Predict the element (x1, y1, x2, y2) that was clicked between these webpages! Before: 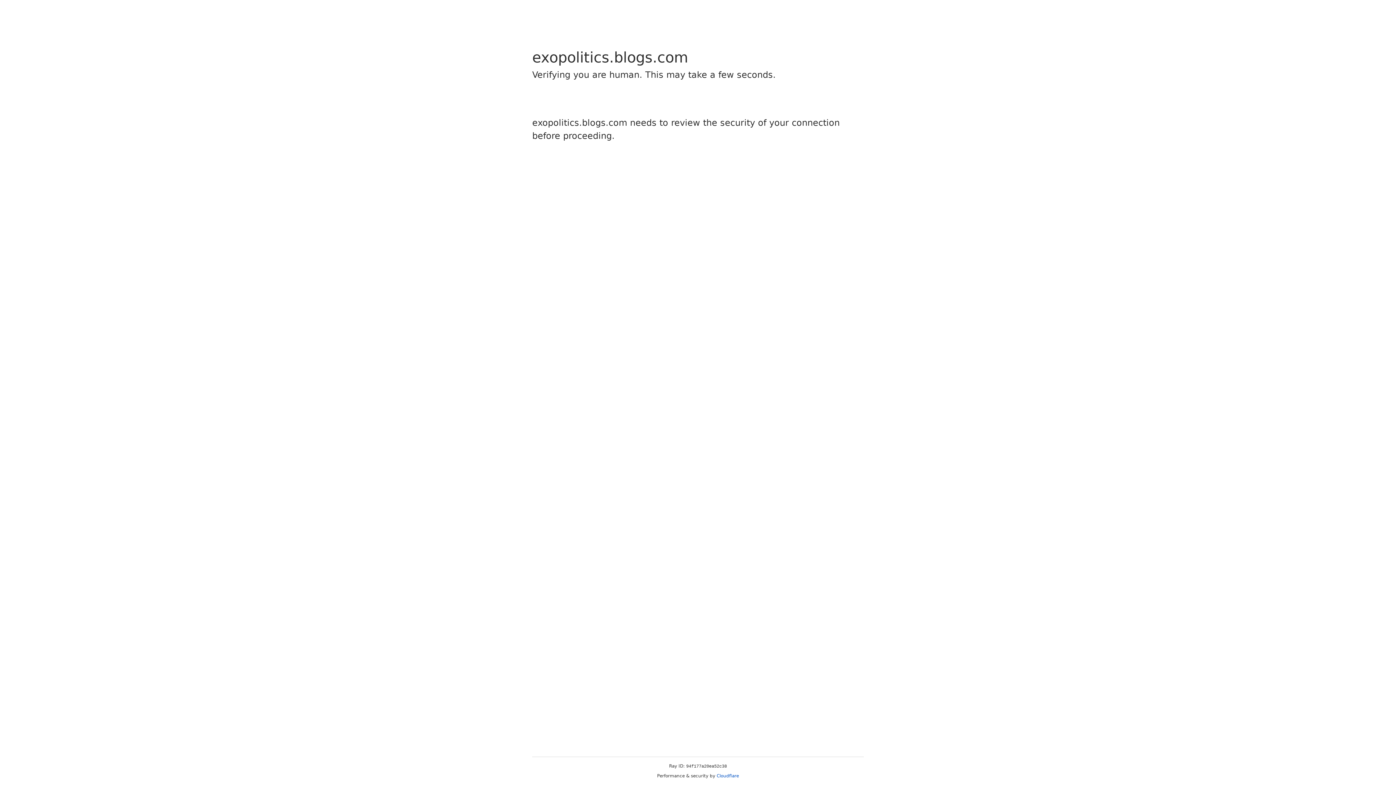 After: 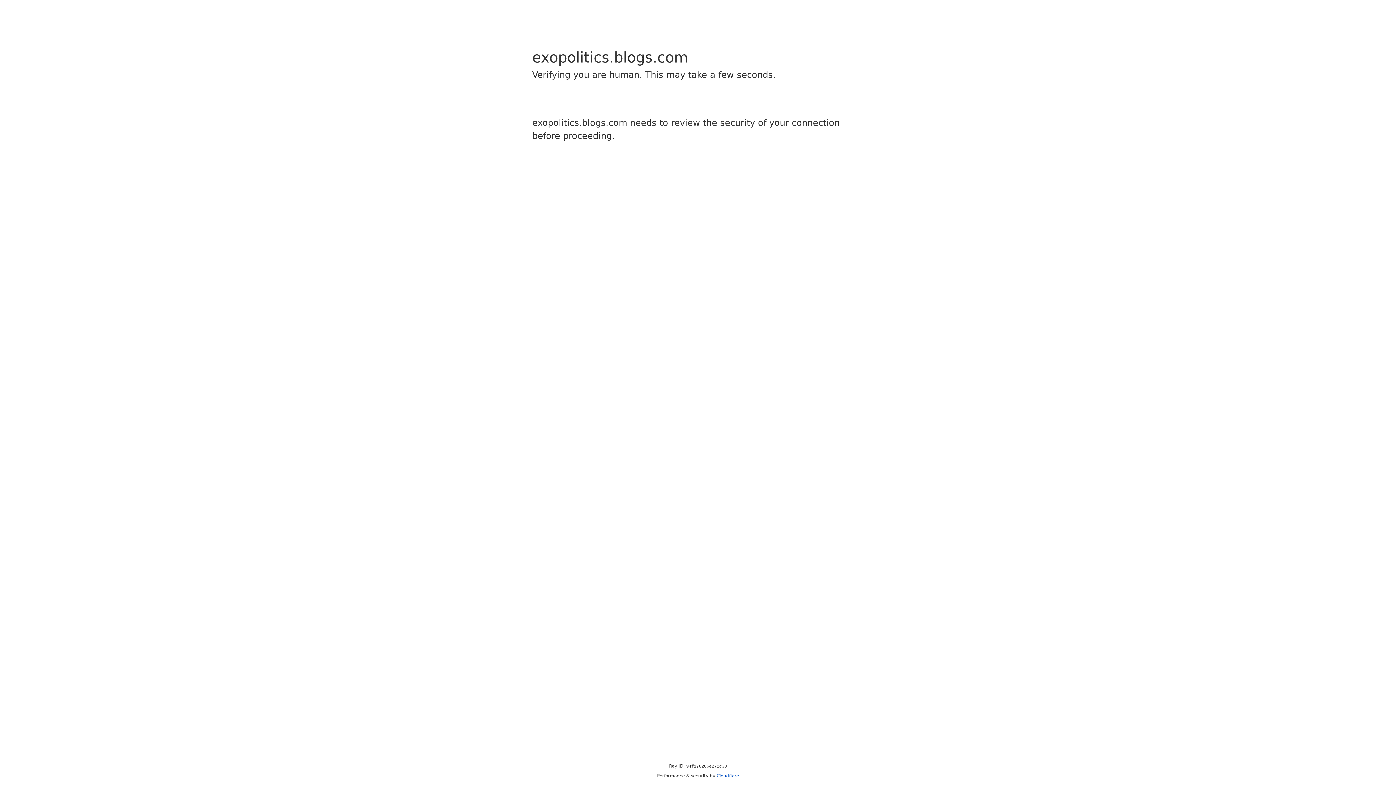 Action: bbox: (716, 773, 739, 778) label: Cloudflare